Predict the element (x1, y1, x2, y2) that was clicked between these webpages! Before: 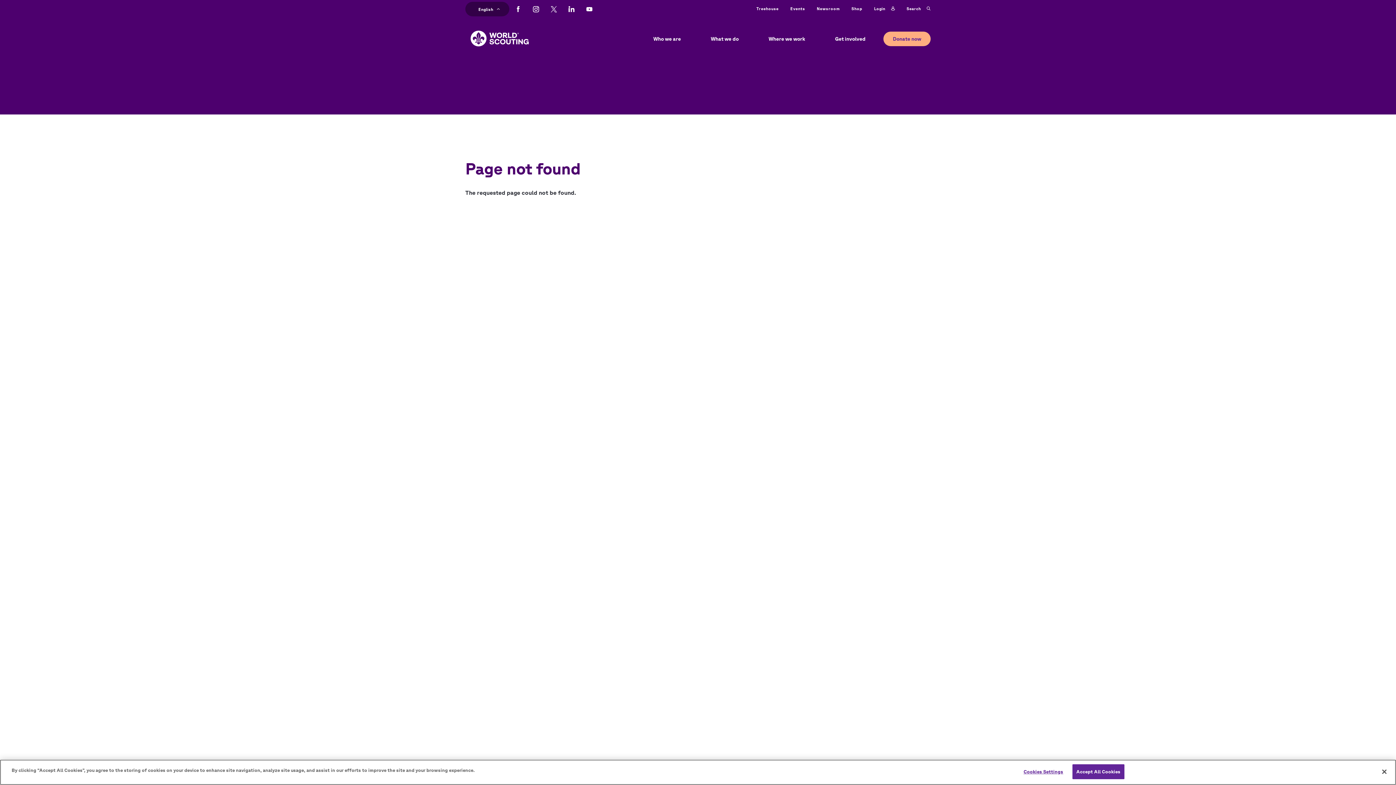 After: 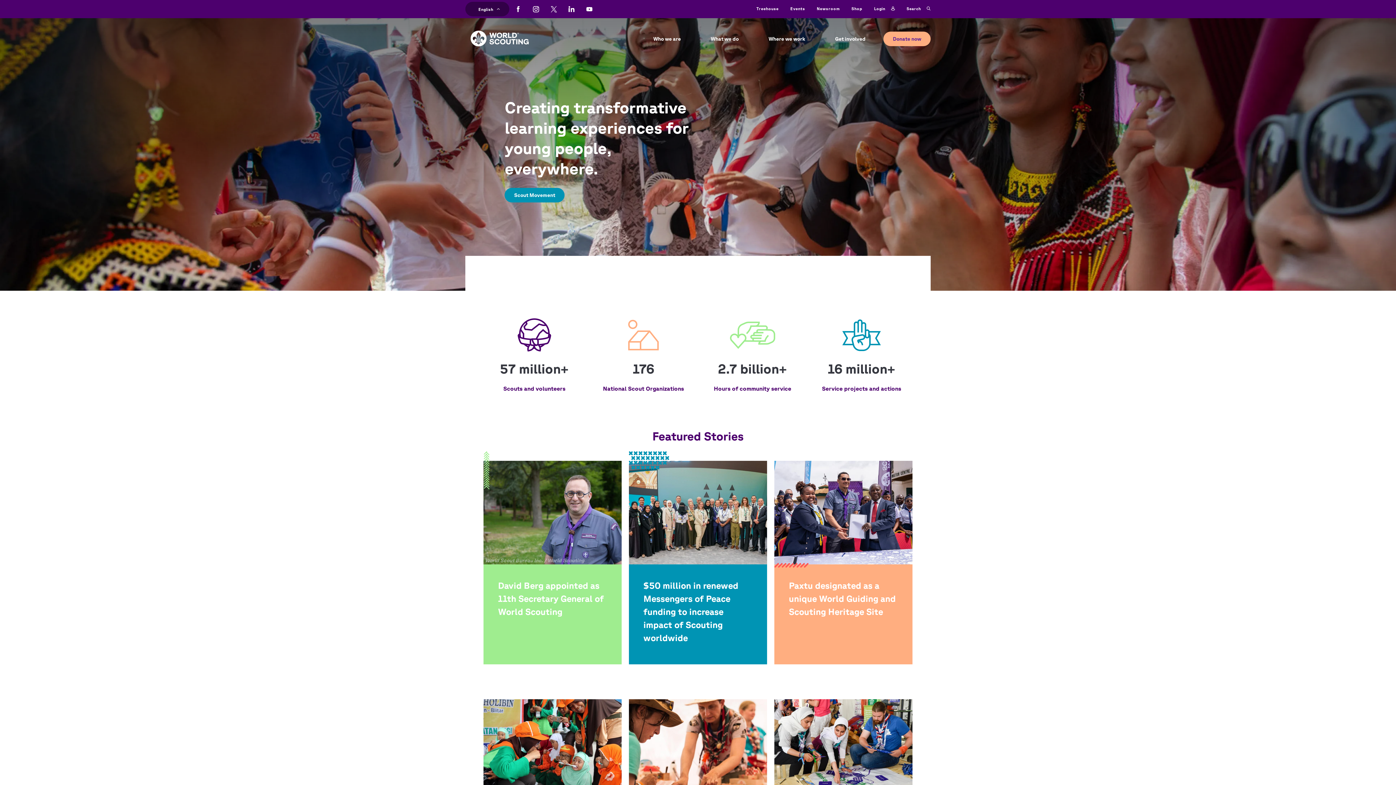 Action: bbox: (465, 20, 534, 46)